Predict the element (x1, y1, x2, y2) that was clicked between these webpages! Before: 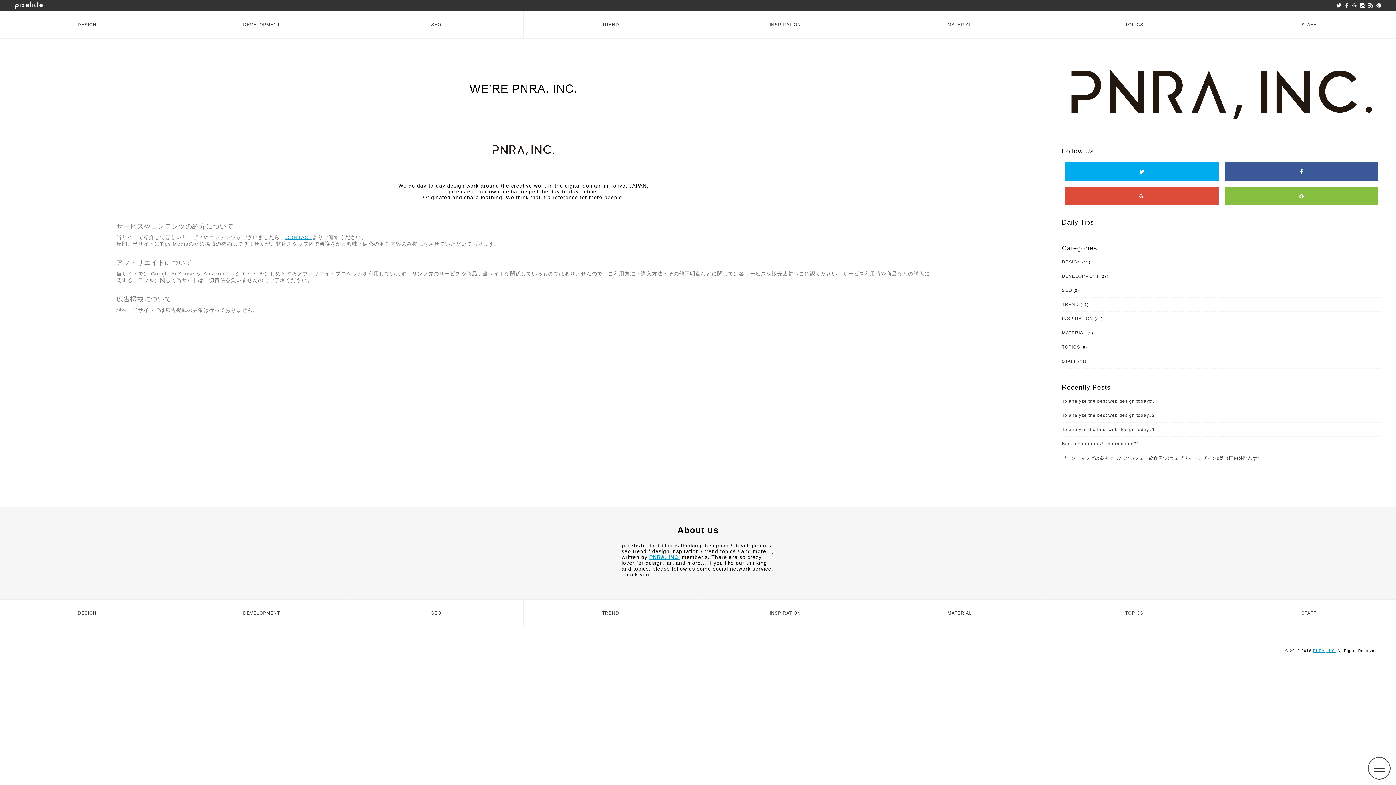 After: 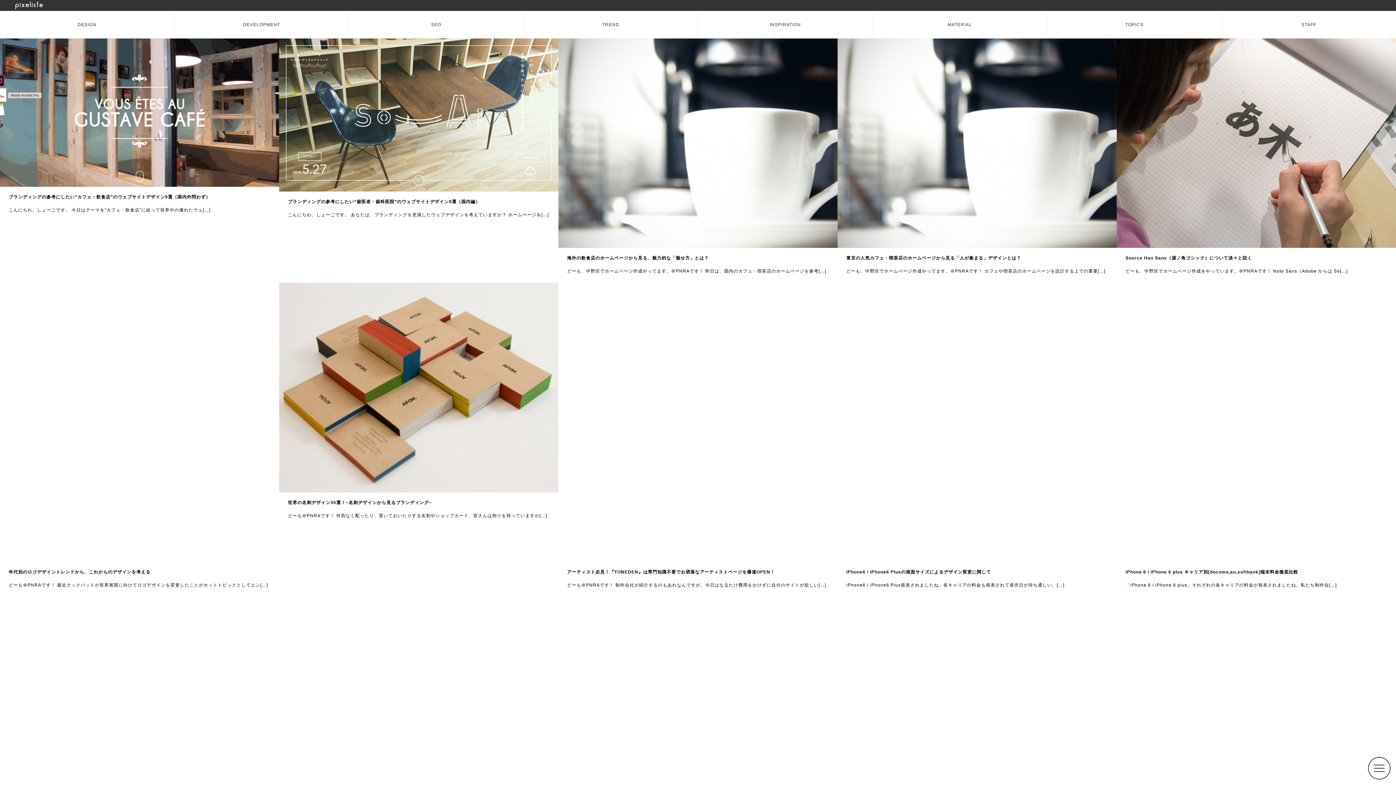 Action: bbox: (1062, 302, 1079, 307) label: TREND